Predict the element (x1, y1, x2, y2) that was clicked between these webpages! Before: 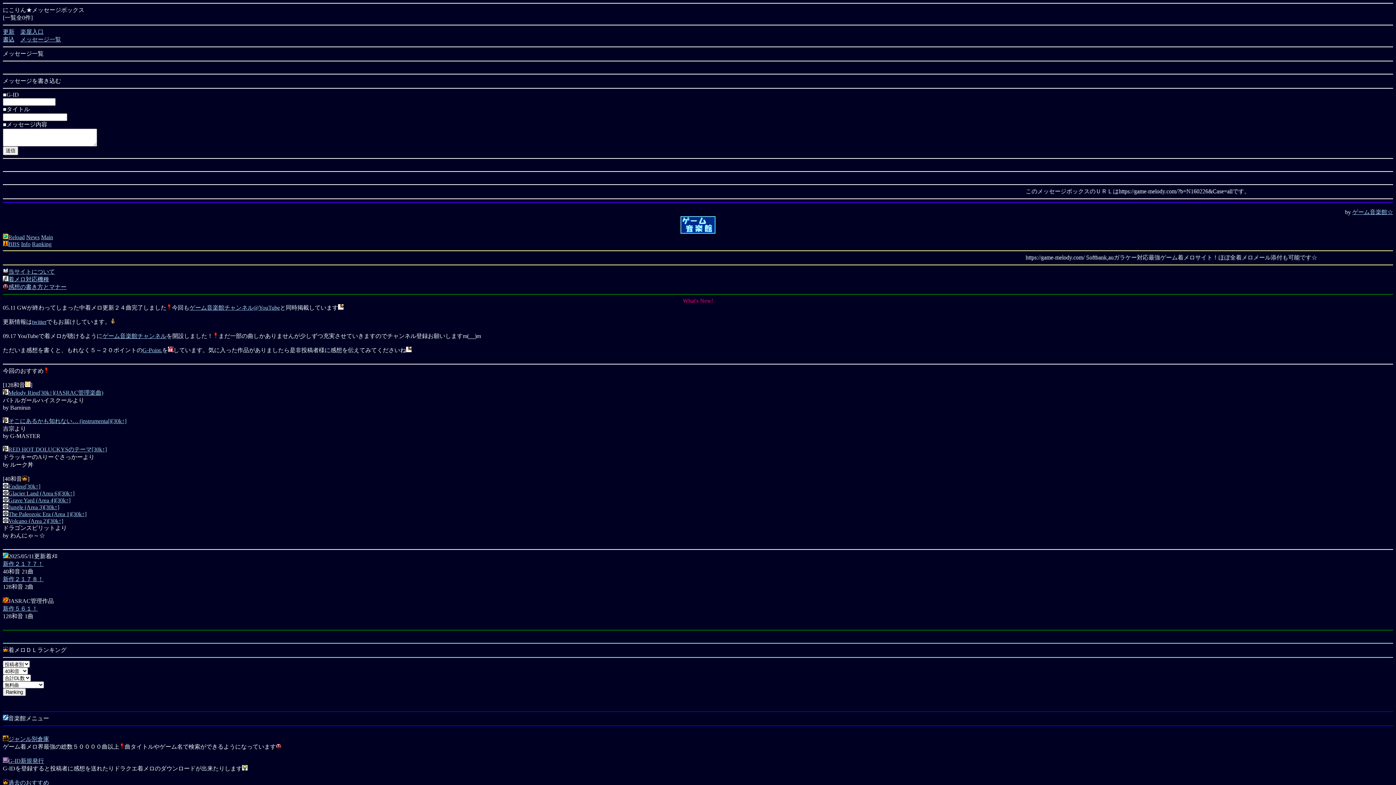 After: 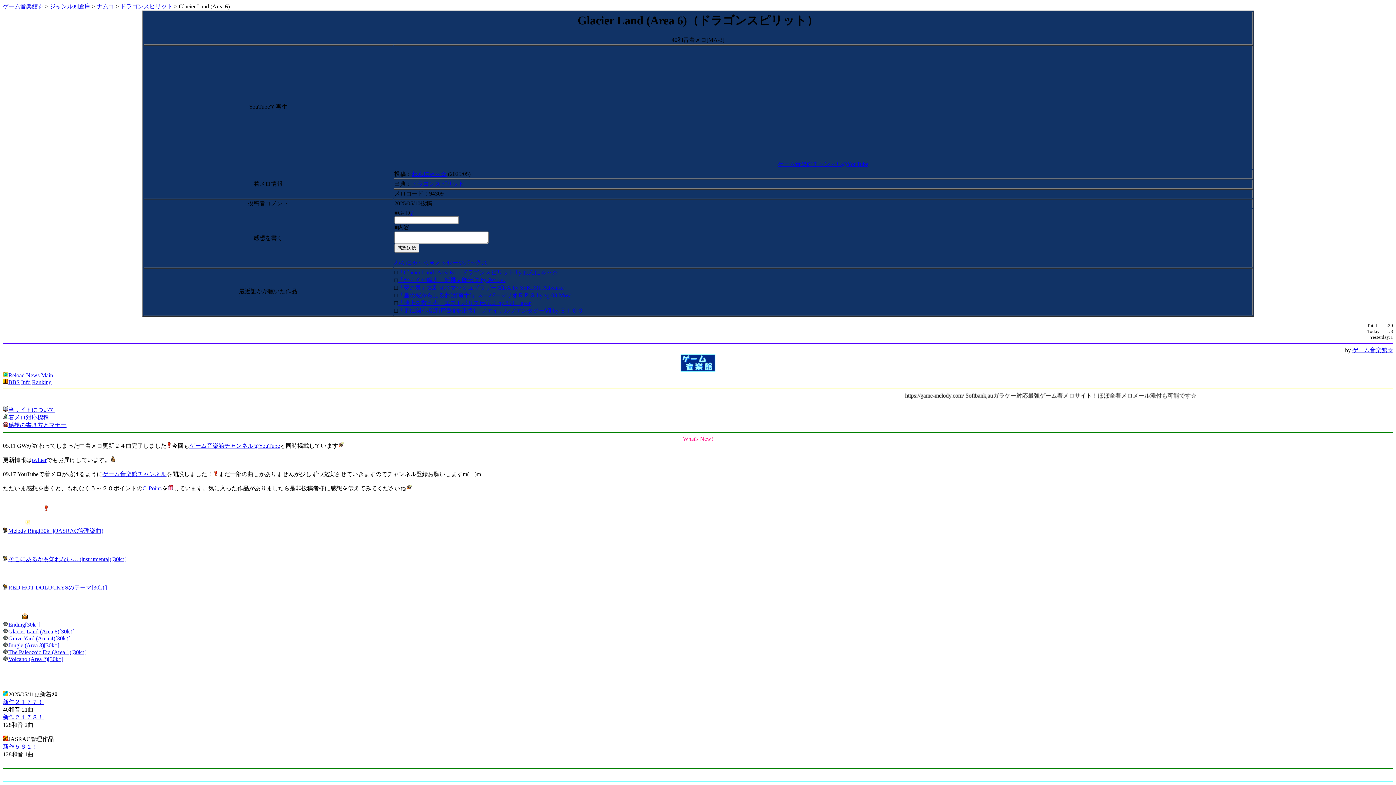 Action: label: Glacier Land (Area 6)[30k↑] bbox: (8, 490, 74, 496)